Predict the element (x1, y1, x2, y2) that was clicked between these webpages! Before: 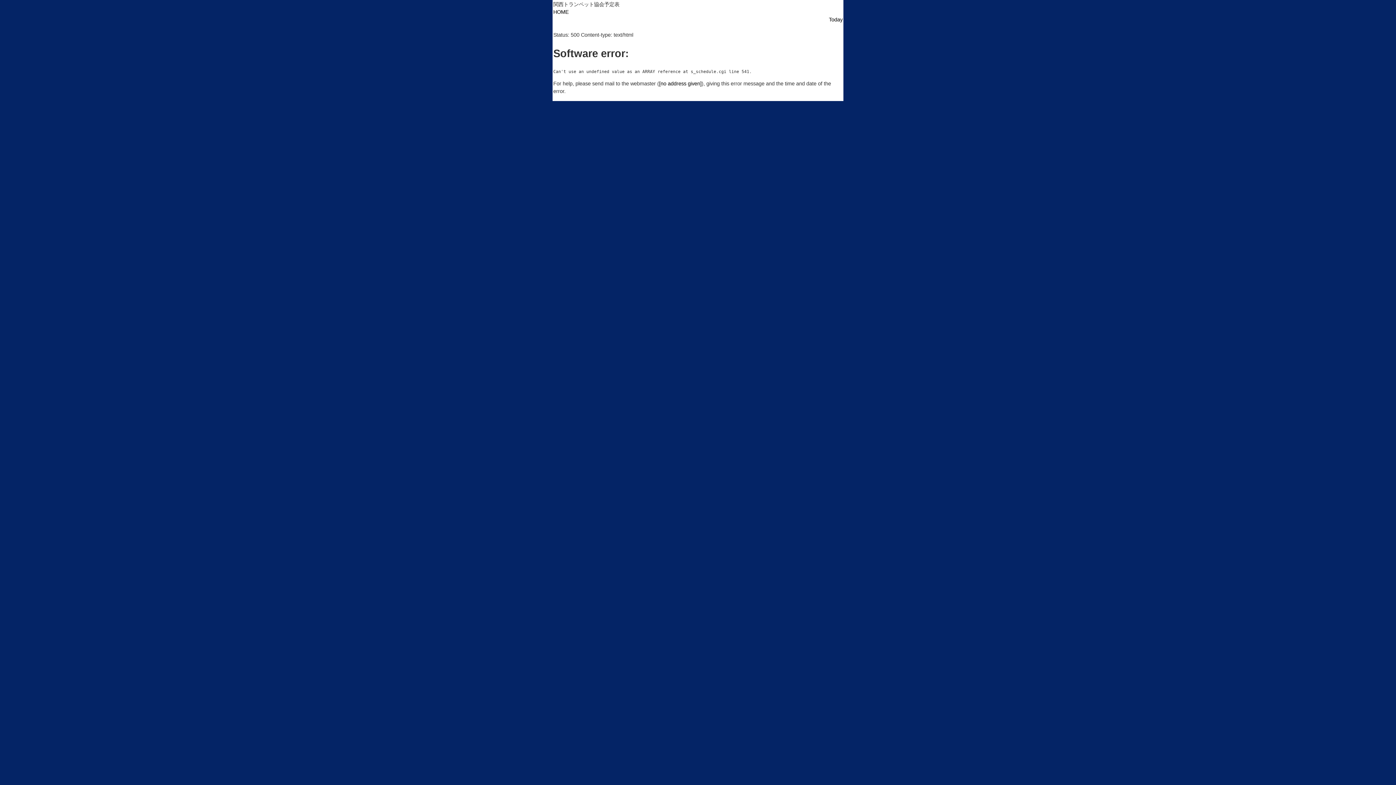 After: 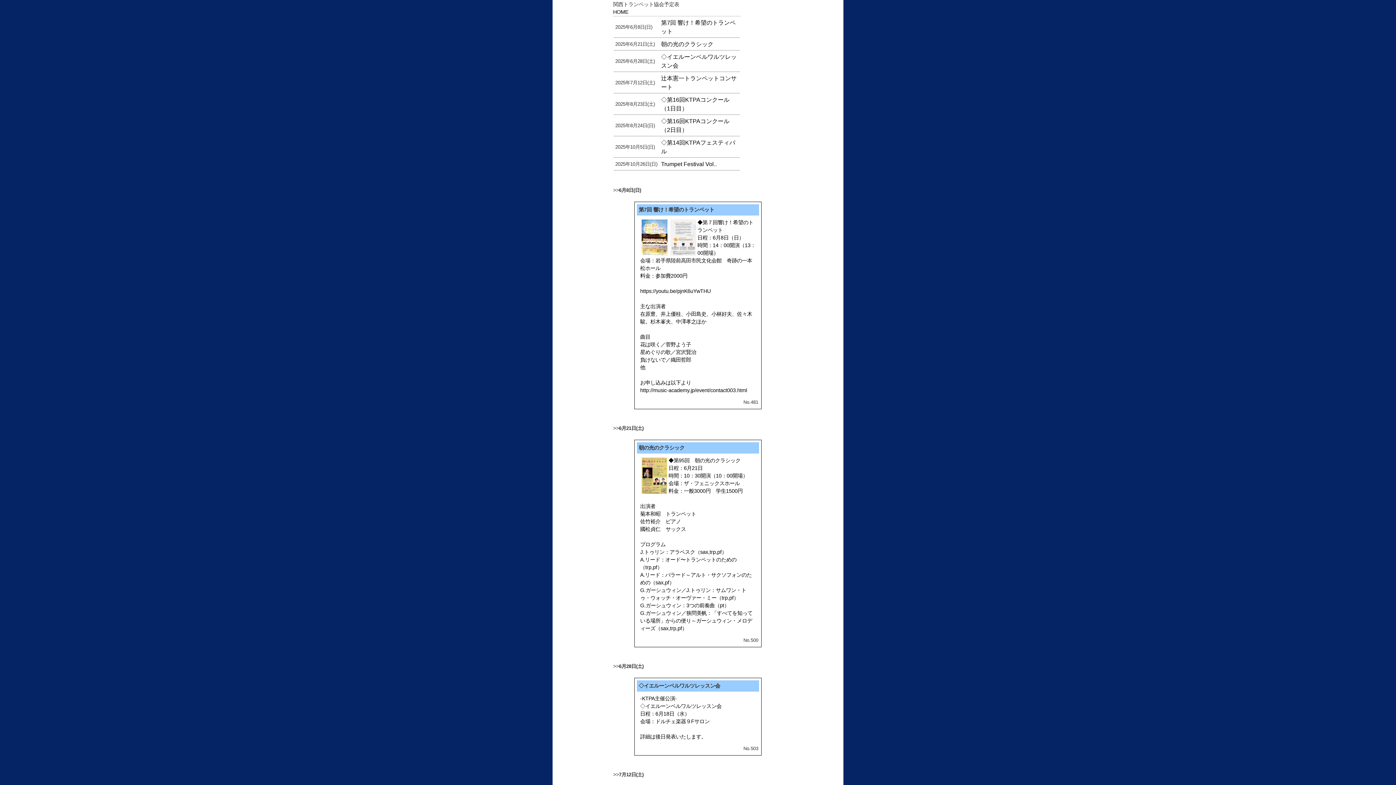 Action: bbox: (829, 16, 842, 22) label: Today